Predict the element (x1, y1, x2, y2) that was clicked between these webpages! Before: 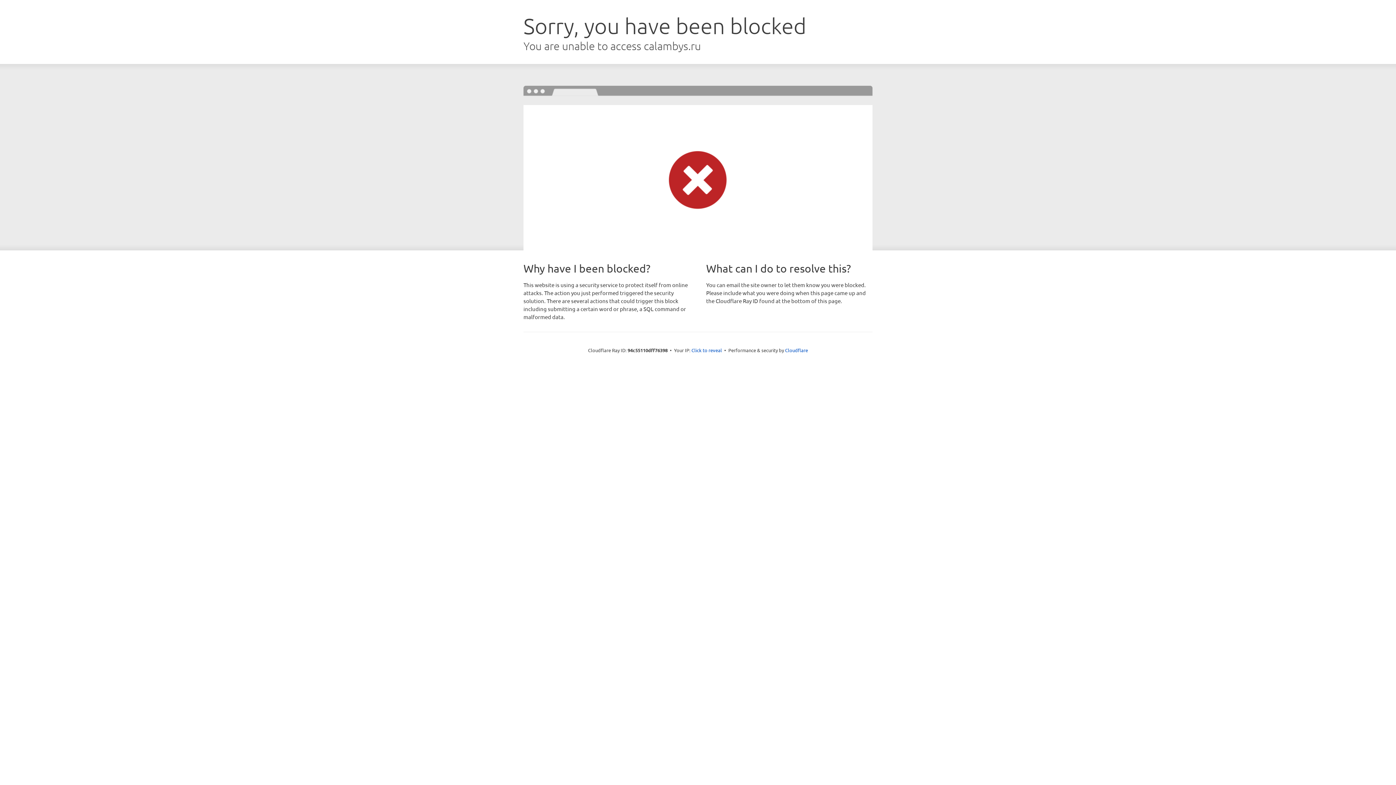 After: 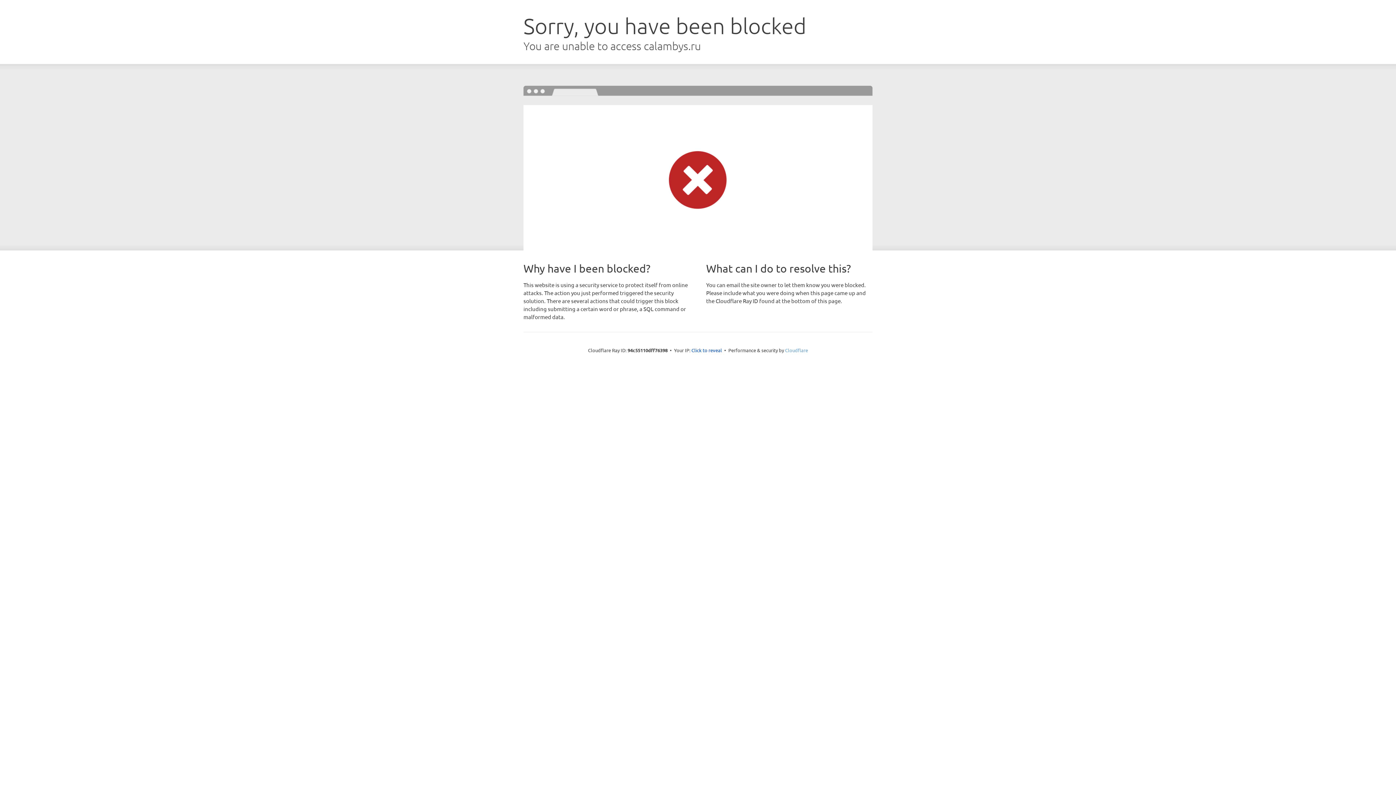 Action: label: Cloudflare bbox: (785, 347, 808, 353)